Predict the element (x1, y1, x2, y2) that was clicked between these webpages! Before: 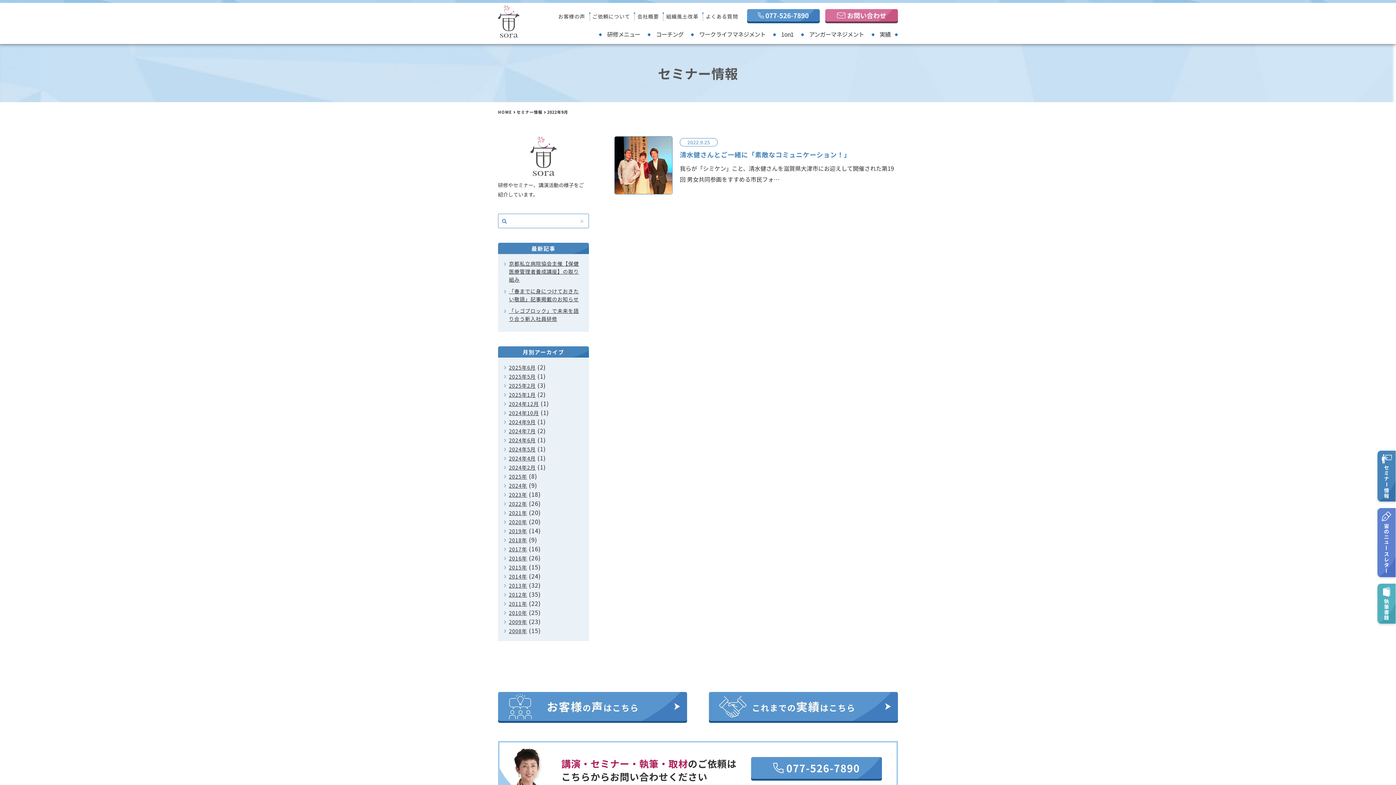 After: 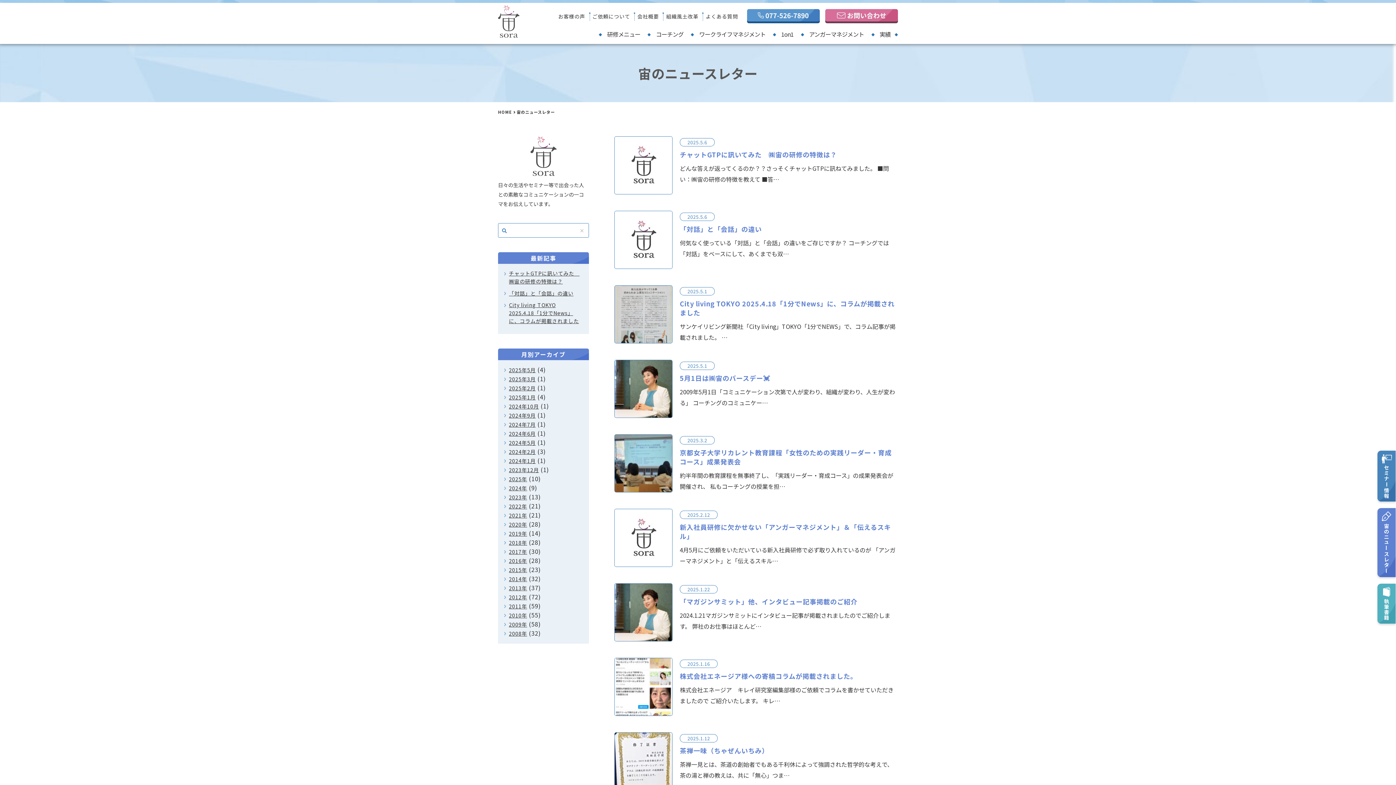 Action: bbox: (1374, 572, 1399, 580)